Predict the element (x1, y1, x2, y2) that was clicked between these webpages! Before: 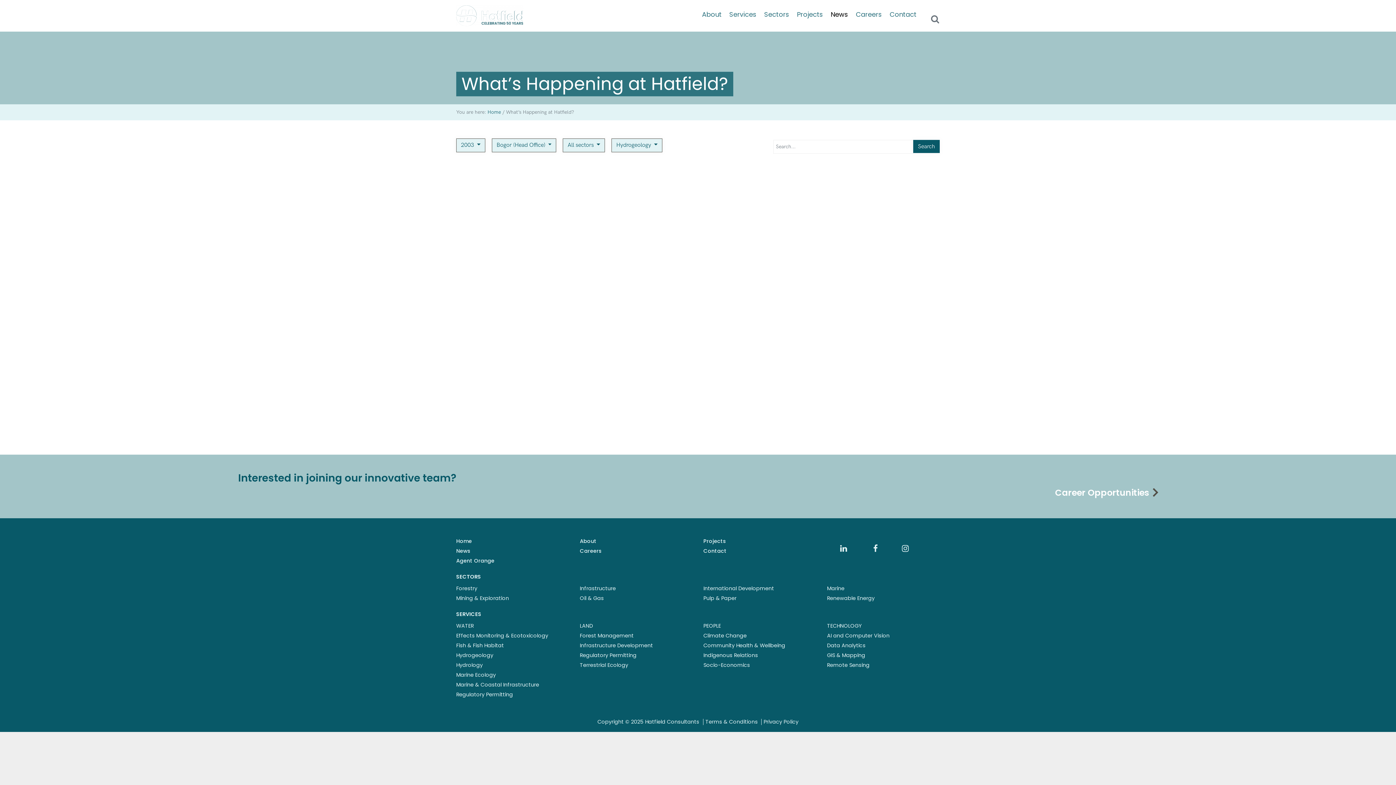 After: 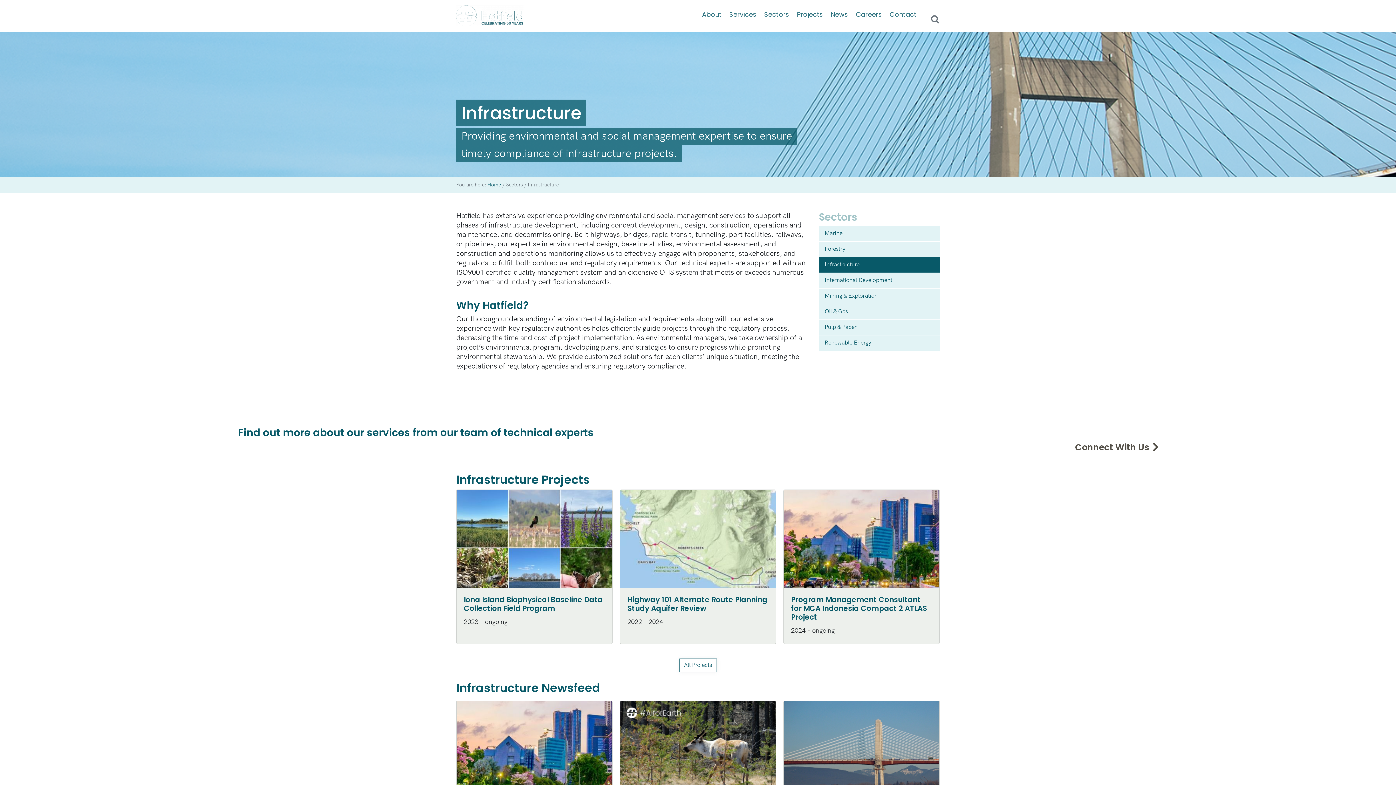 Action: label: Infrastructure bbox: (580, 584, 616, 592)